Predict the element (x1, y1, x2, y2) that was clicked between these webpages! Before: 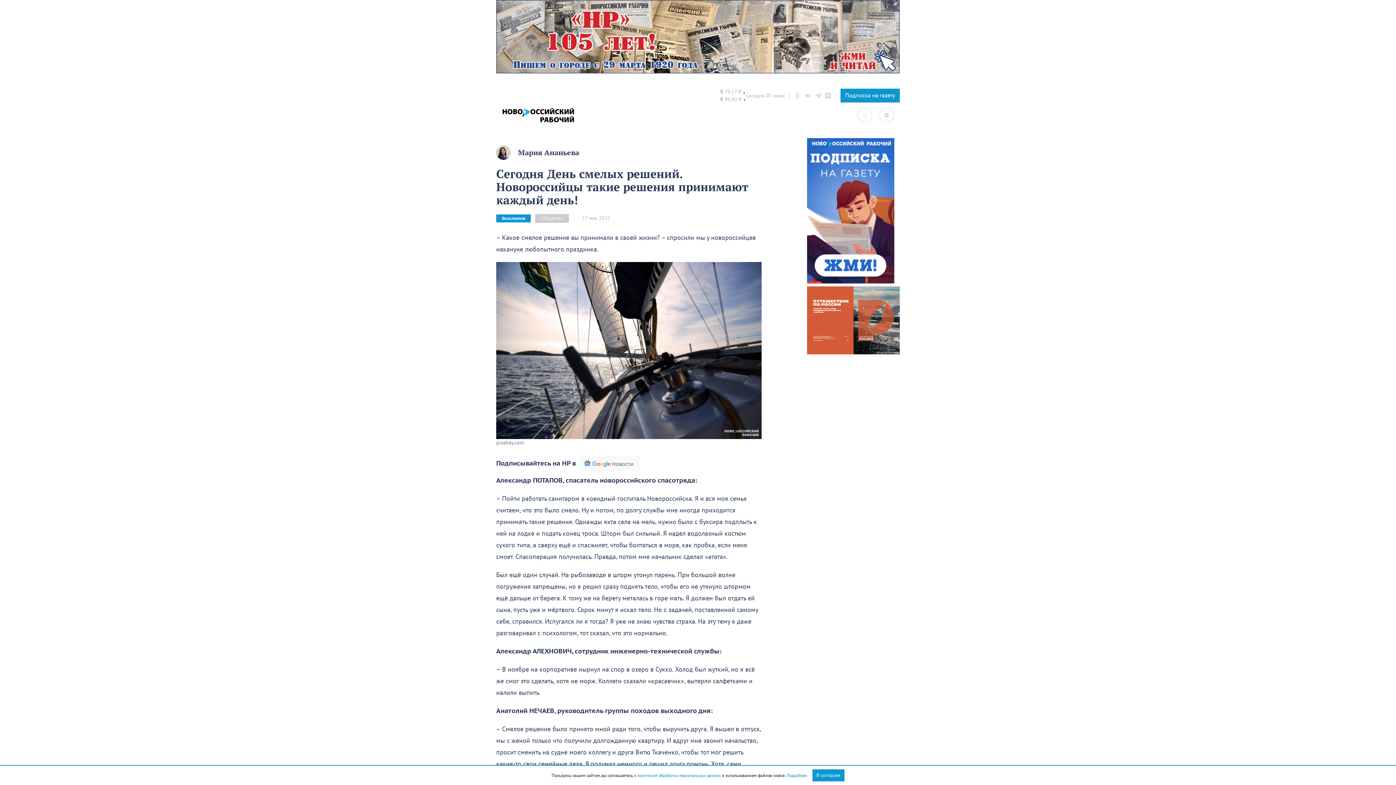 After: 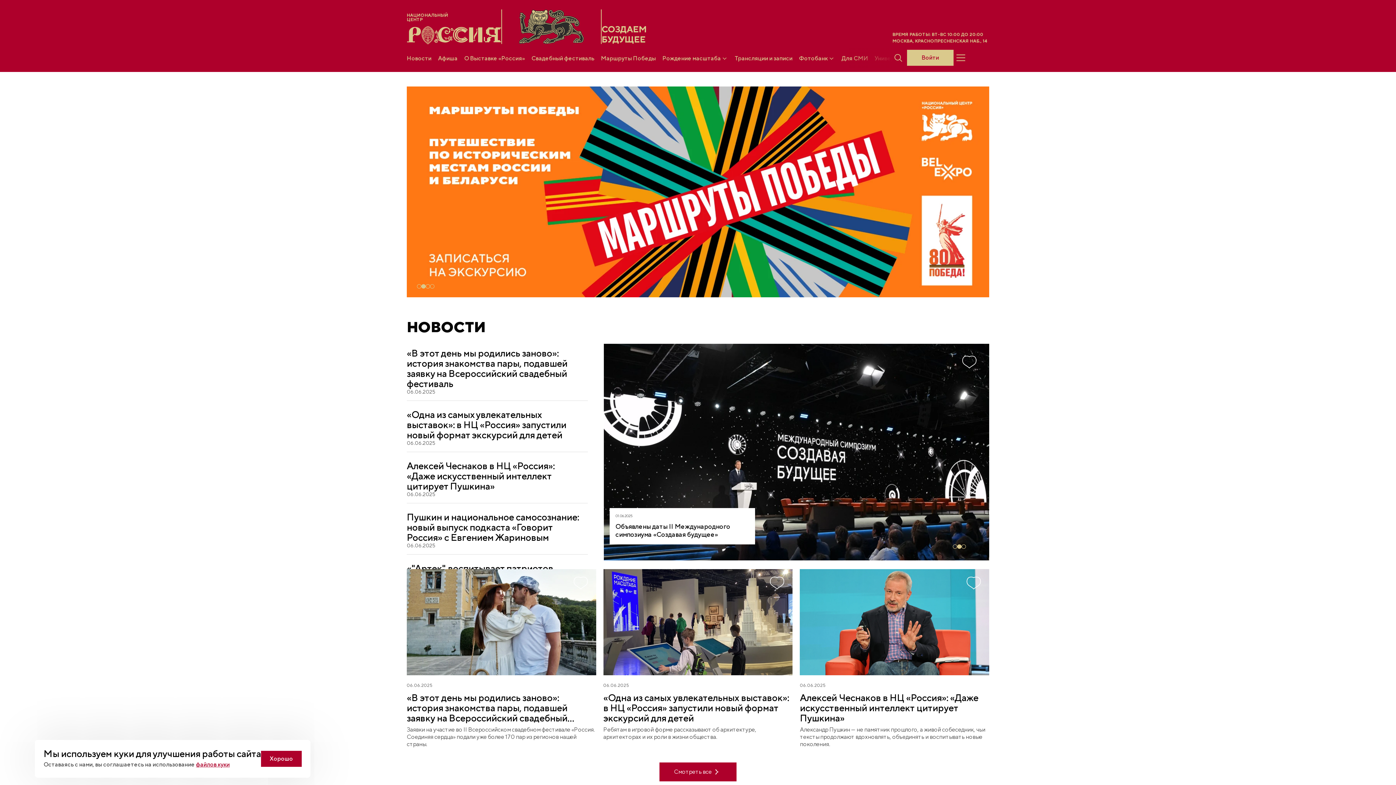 Action: bbox: (807, 346, 900, 353)